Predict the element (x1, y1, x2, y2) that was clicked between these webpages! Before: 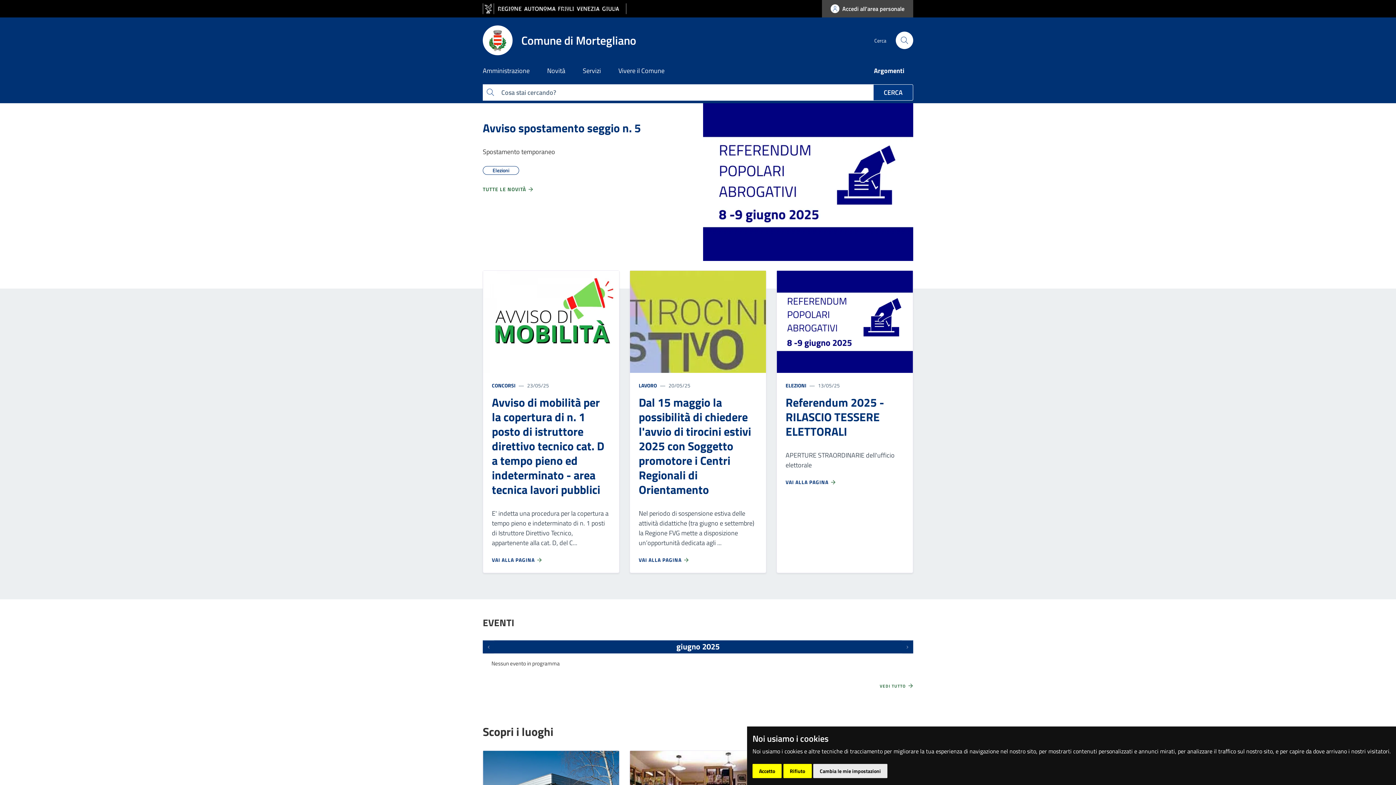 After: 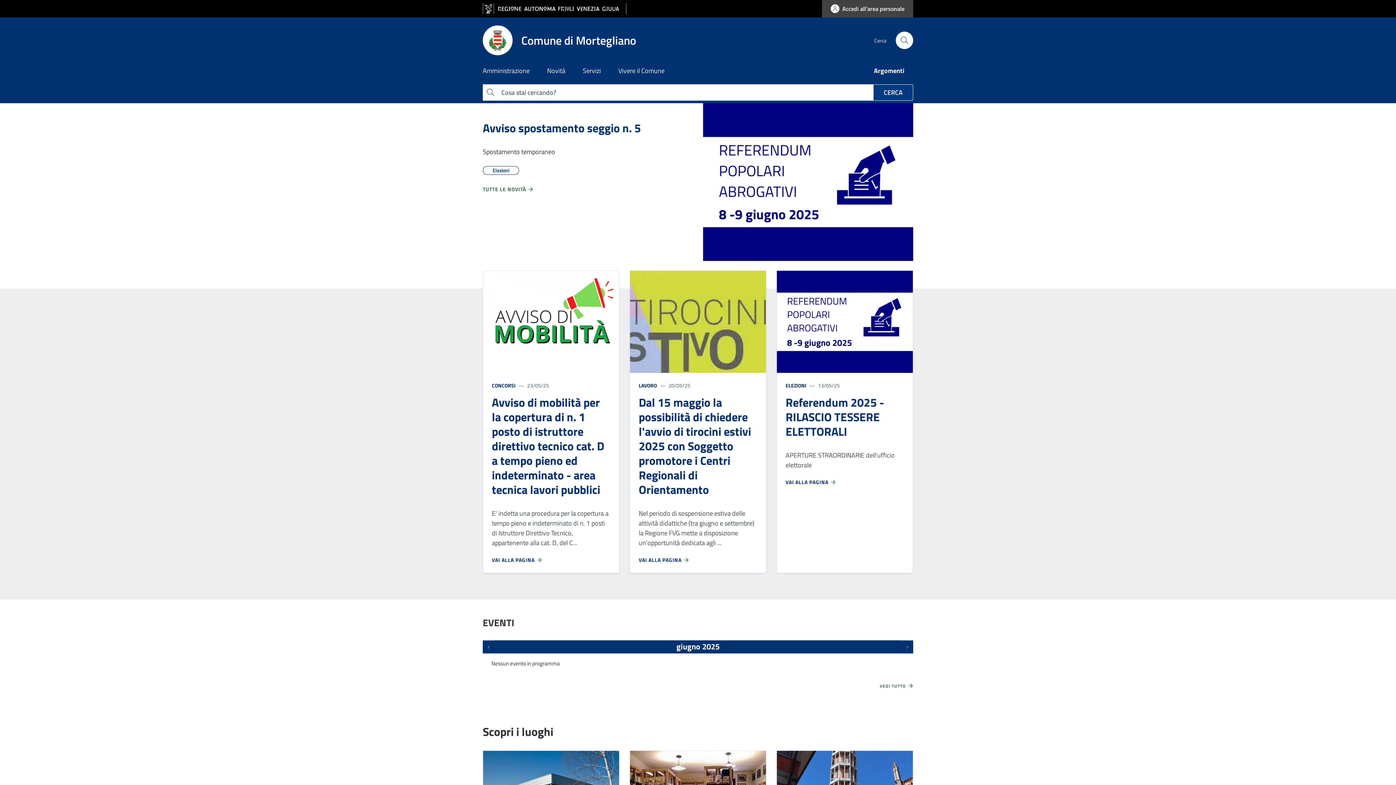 Action: label: Accetto bbox: (752, 764, 781, 778)